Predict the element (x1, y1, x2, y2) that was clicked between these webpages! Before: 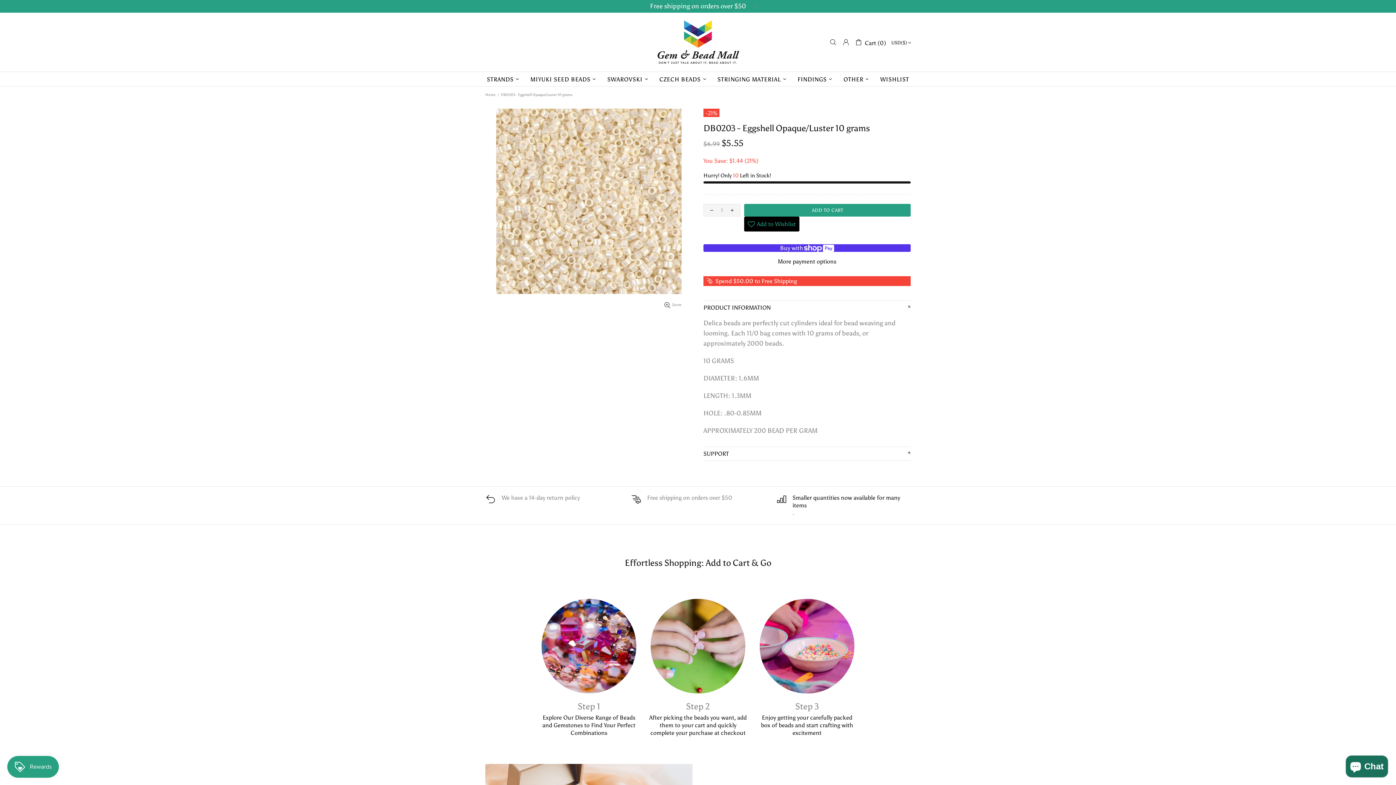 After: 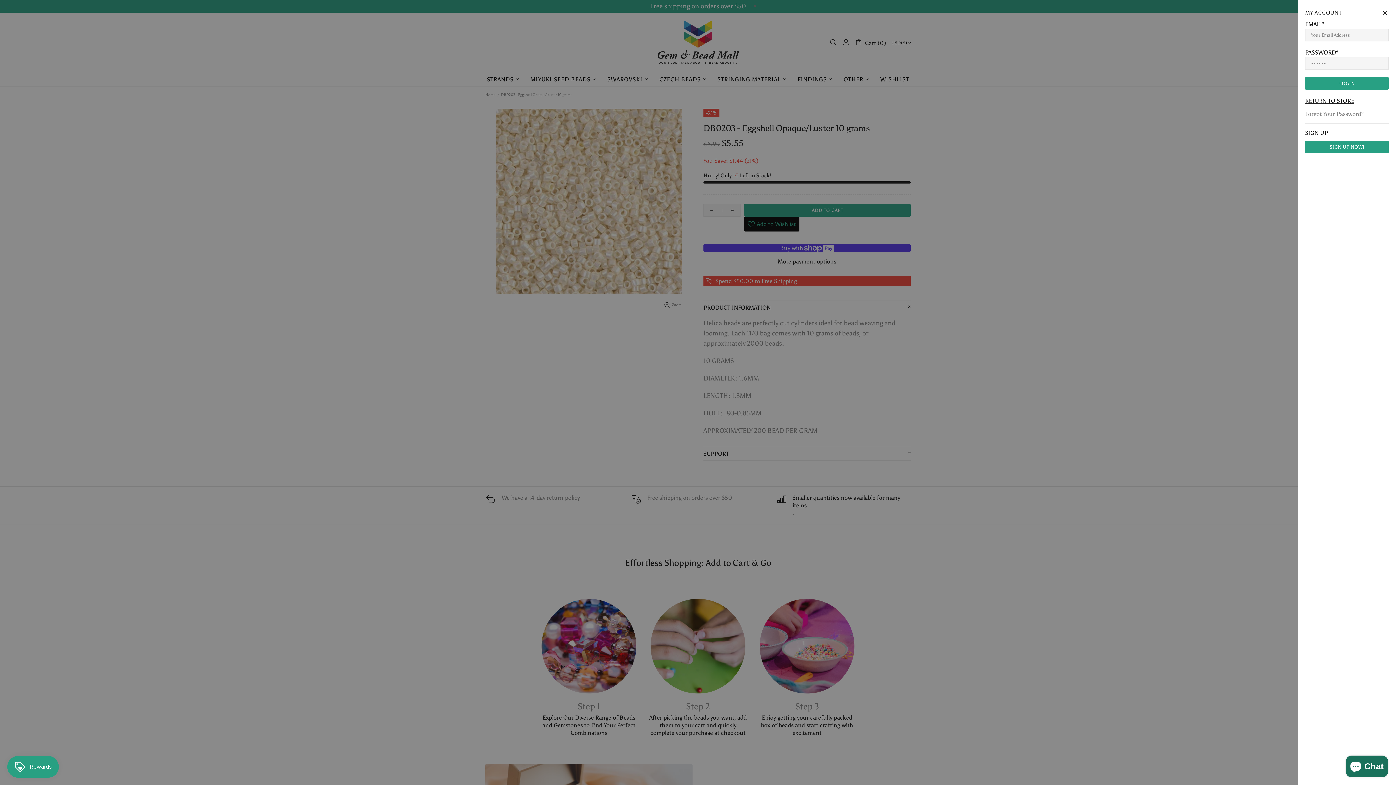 Action: bbox: (842, 38, 849, 45)